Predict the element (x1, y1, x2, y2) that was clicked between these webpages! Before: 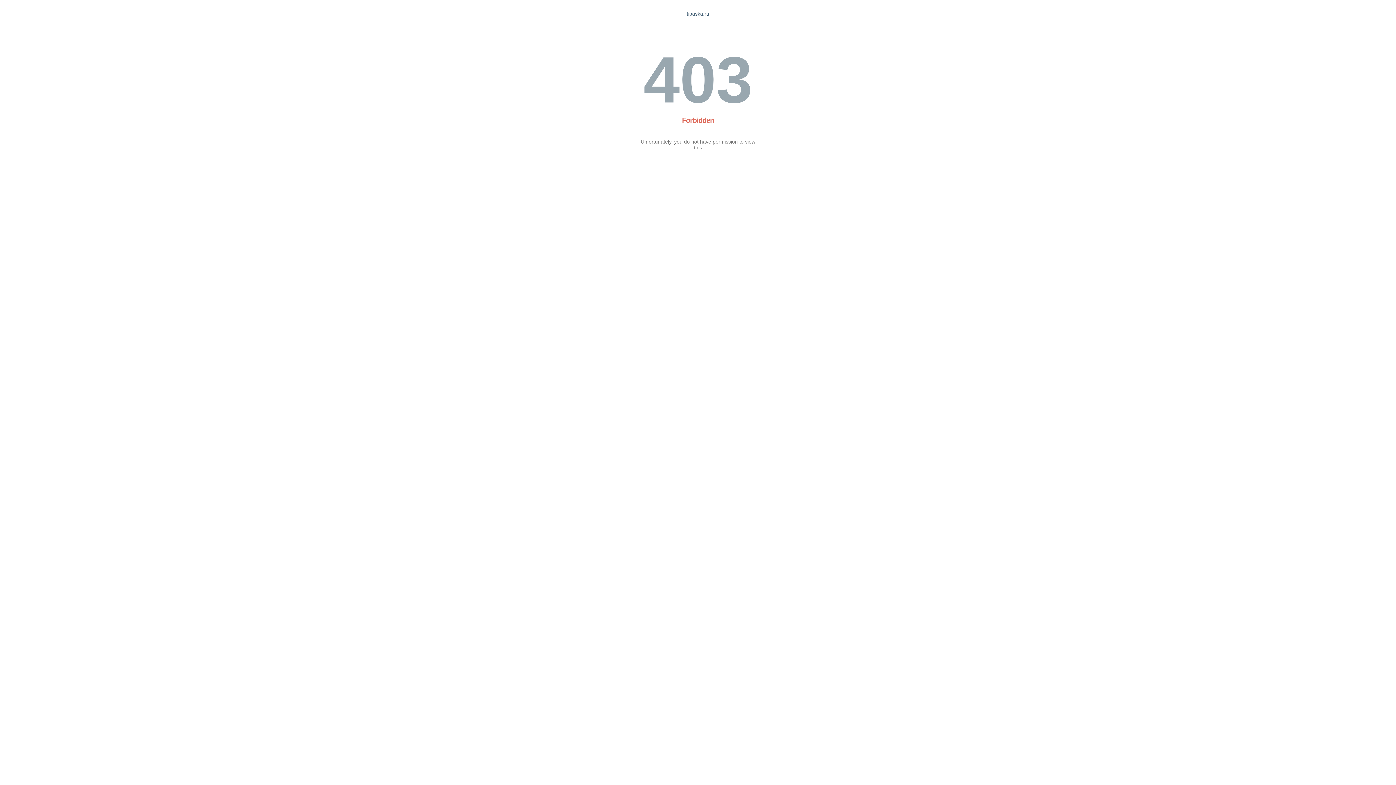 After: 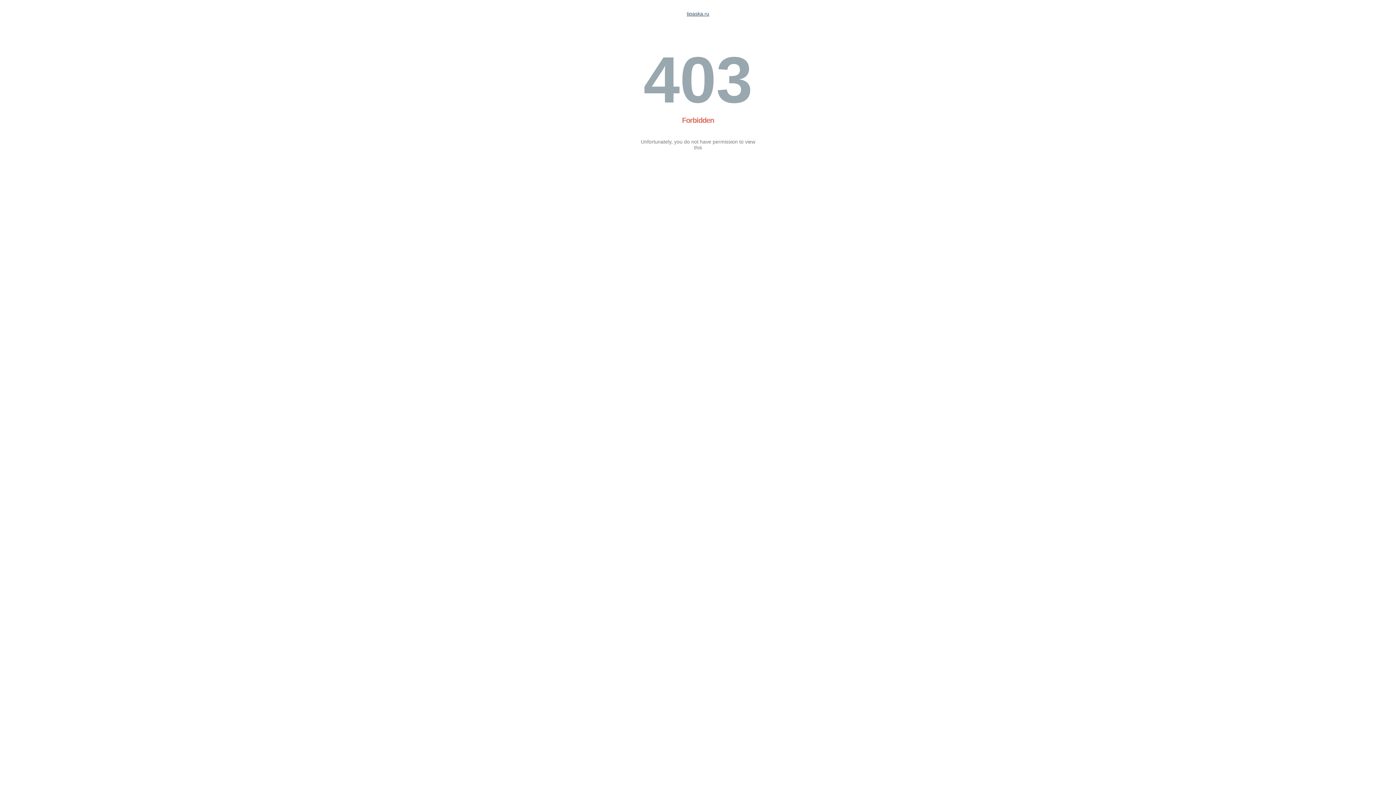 Action: label: tipaska.ru bbox: (686, 10, 709, 16)